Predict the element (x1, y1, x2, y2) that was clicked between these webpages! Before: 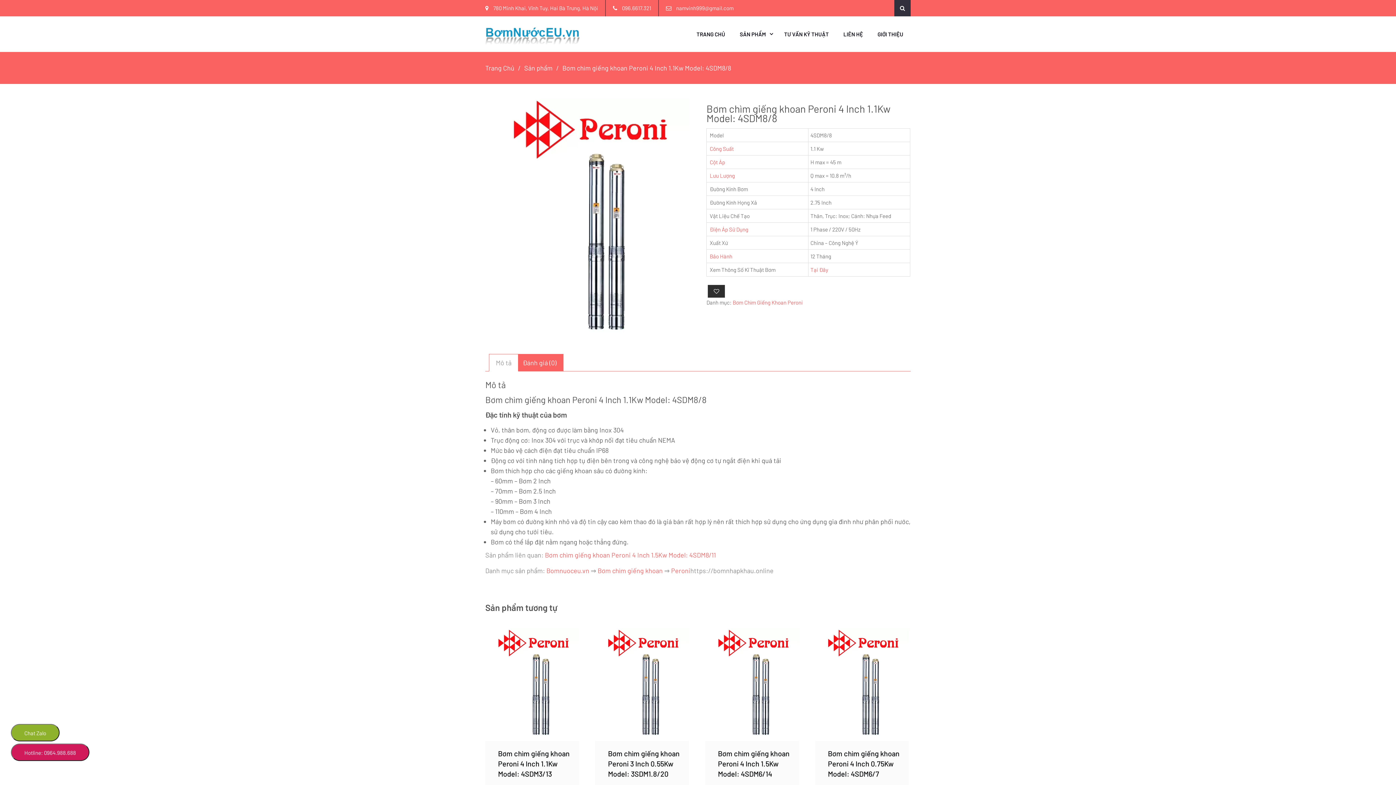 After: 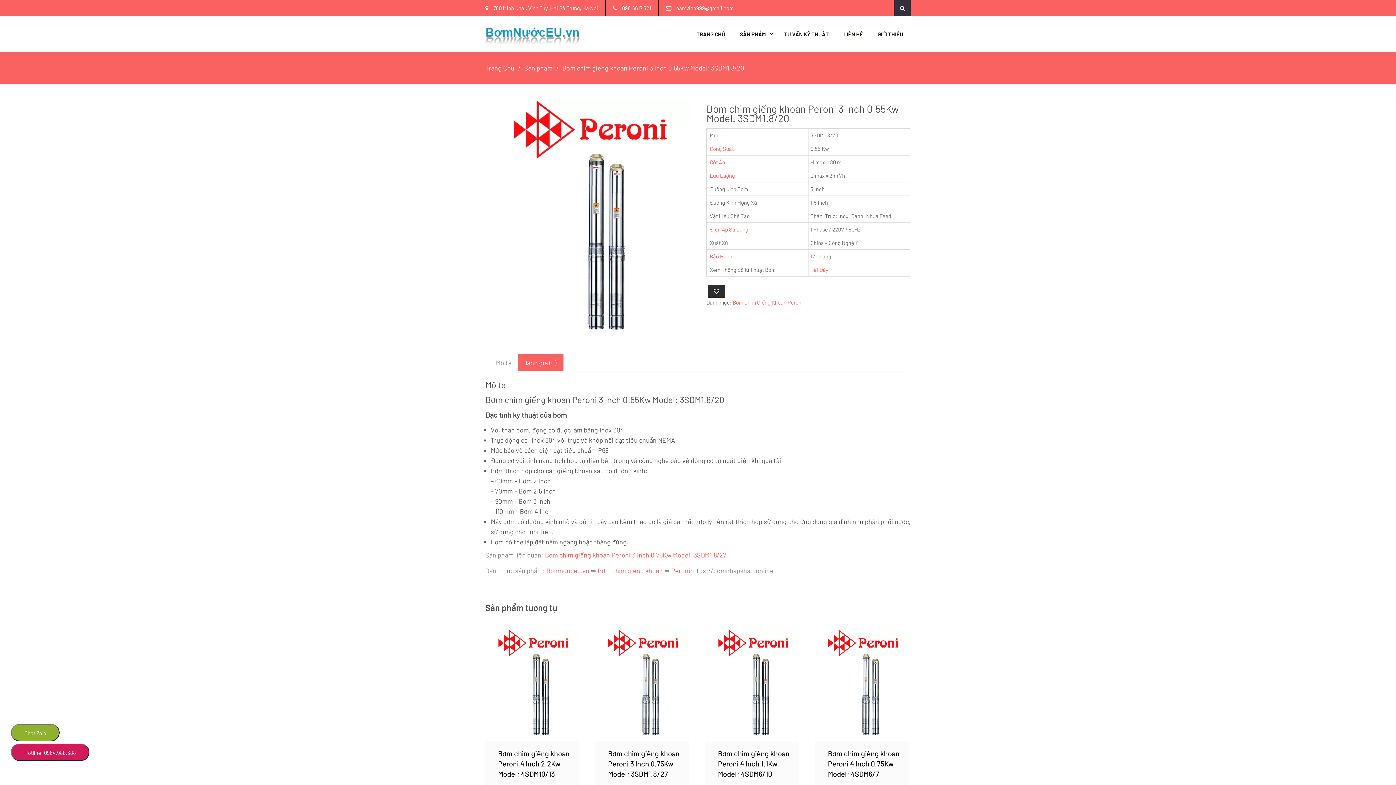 Action: label: Đọc thêm về “Bơm chìm giếng khoan Peroni 3 Inch 0.55Kw Model: 3SDM1.8/20” bbox: (619, 676, 664, 693)